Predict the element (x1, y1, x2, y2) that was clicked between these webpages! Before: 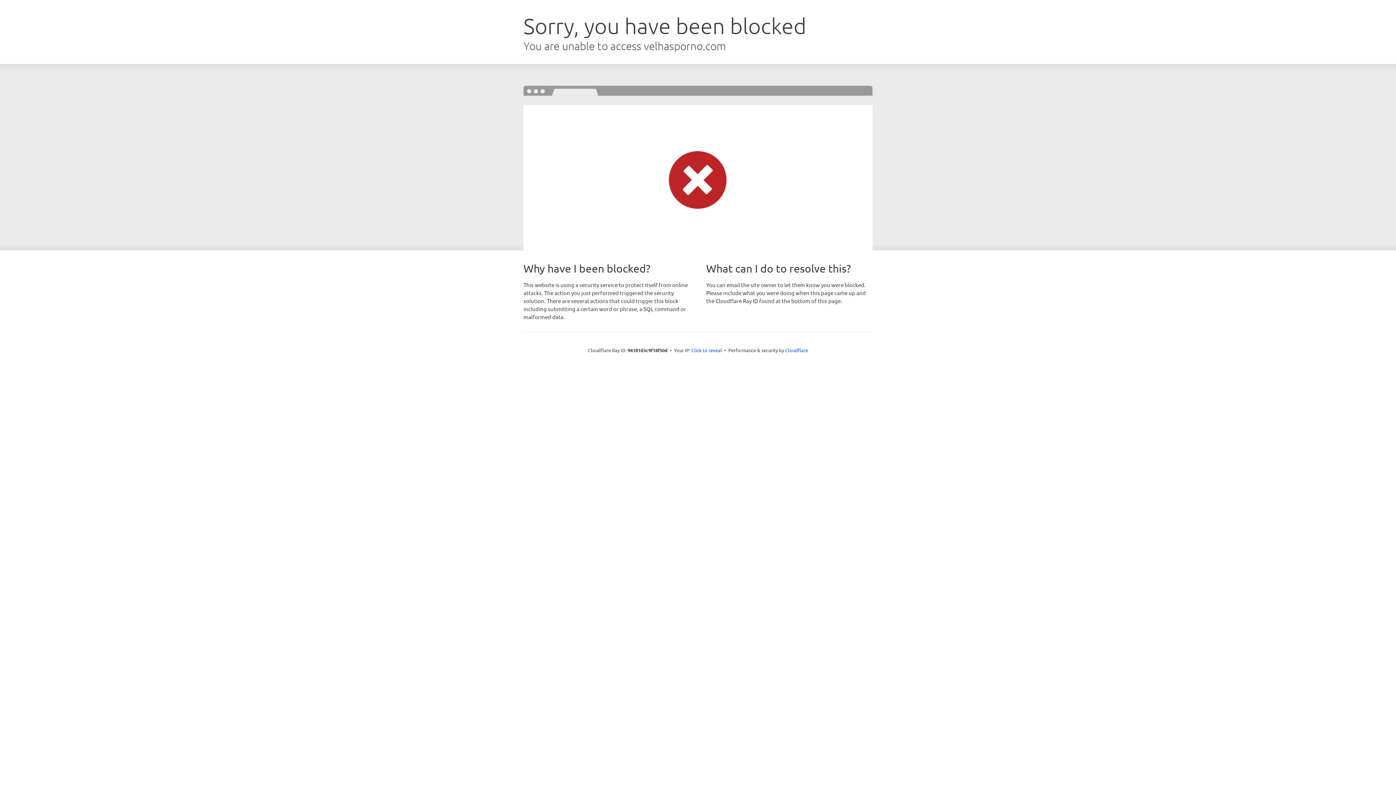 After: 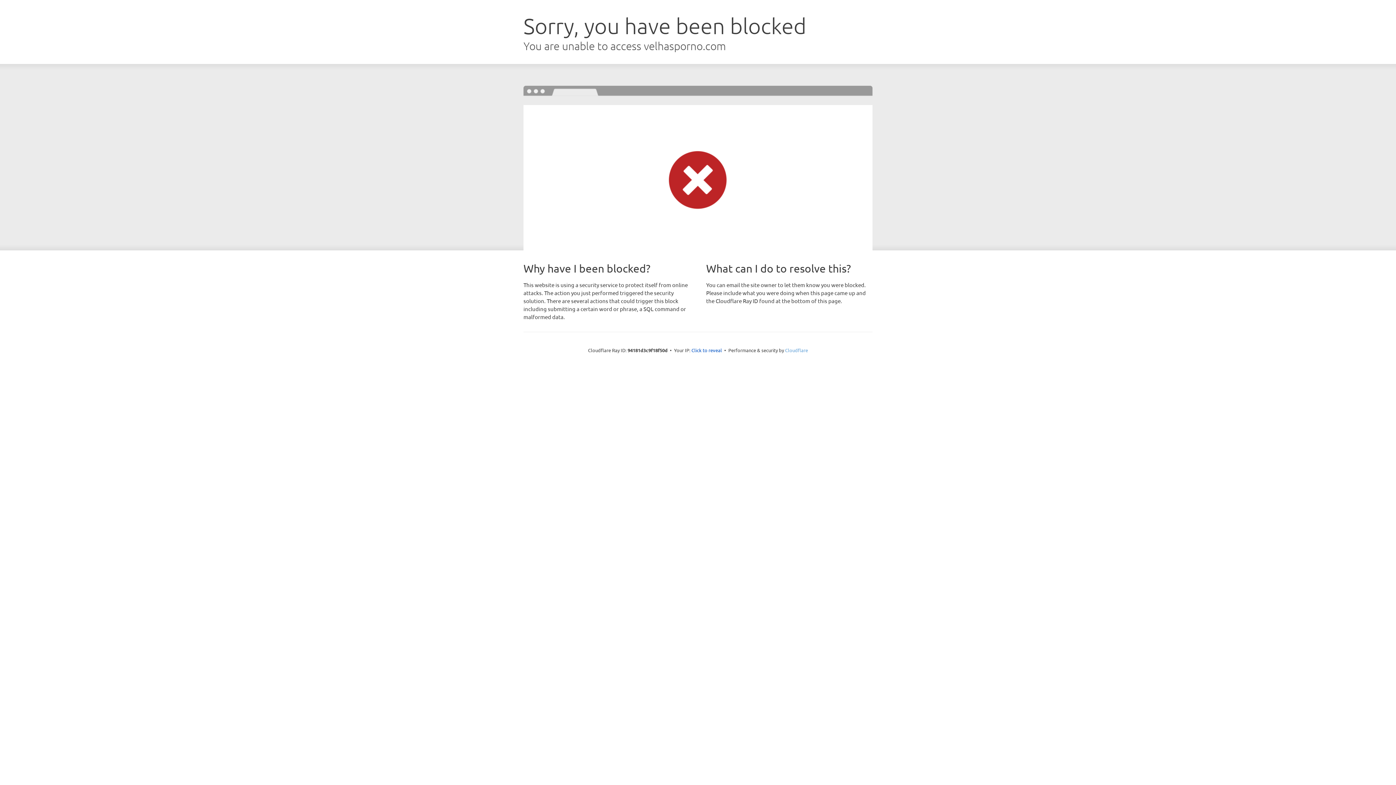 Action: label: Cloudflare bbox: (785, 347, 808, 353)